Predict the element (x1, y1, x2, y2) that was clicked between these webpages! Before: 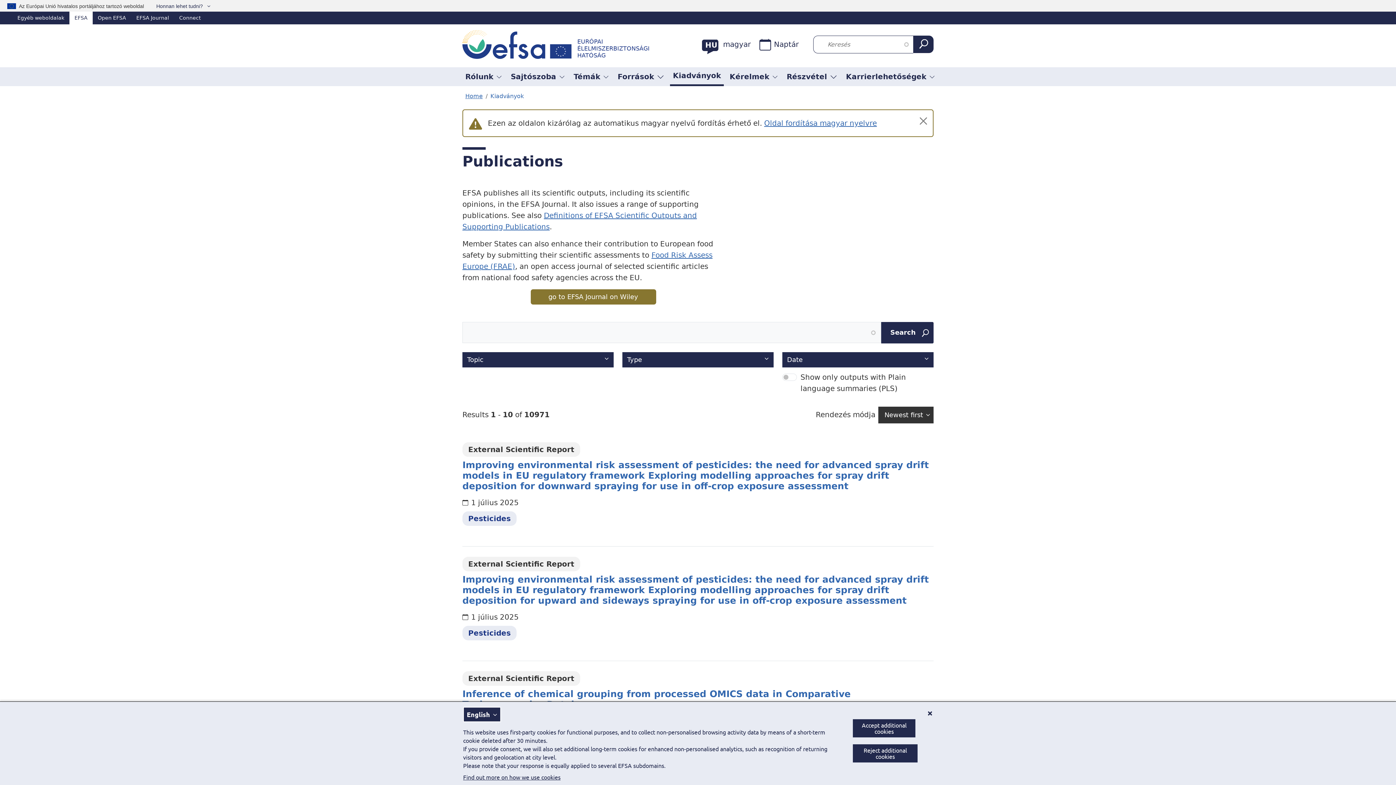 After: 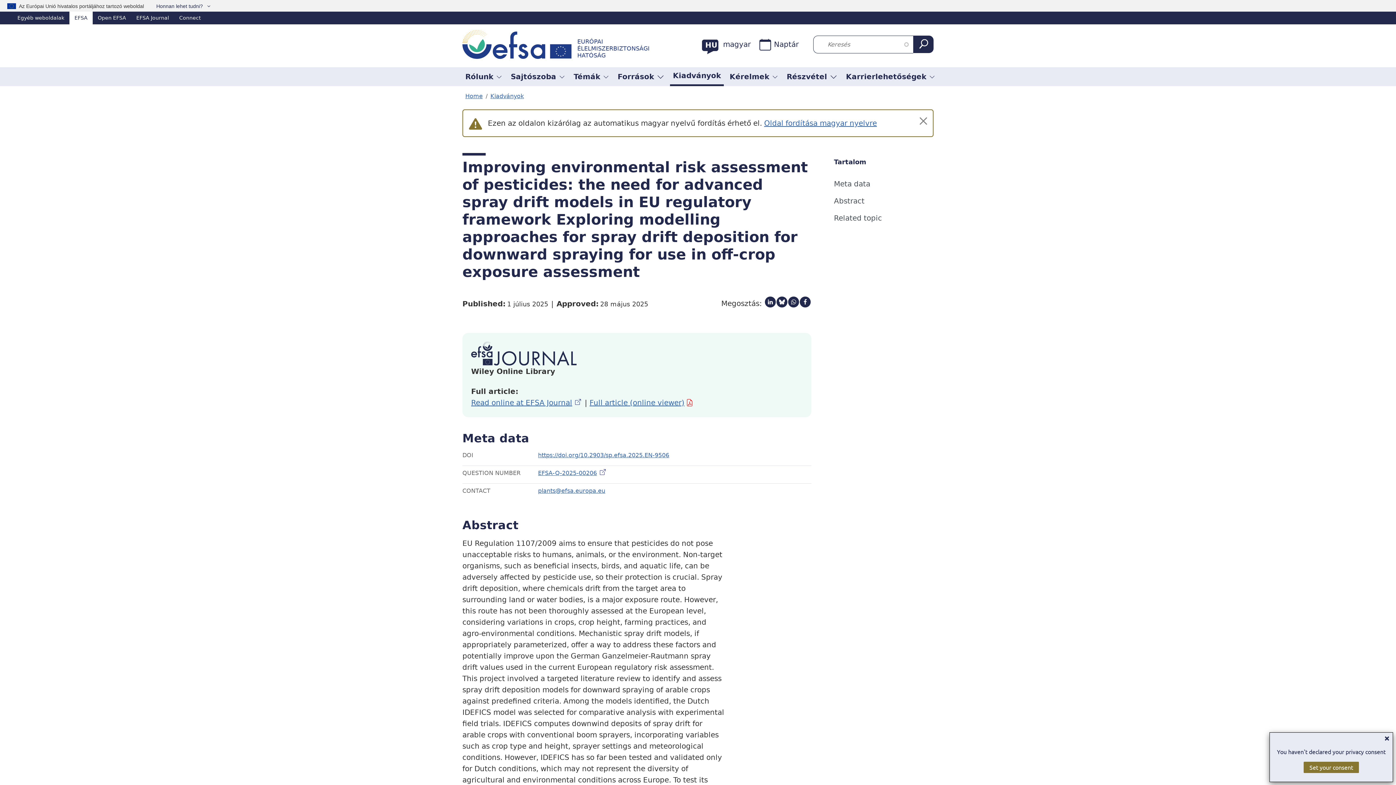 Action: label: Improving environmental risk assessment of pesticides: the need for advanced spray drift models in EU regulatory framework Exploring modelling approaches for spray drift deposition for downward spraying for use in off‐crop exposure assessment bbox: (462, 459, 929, 491)